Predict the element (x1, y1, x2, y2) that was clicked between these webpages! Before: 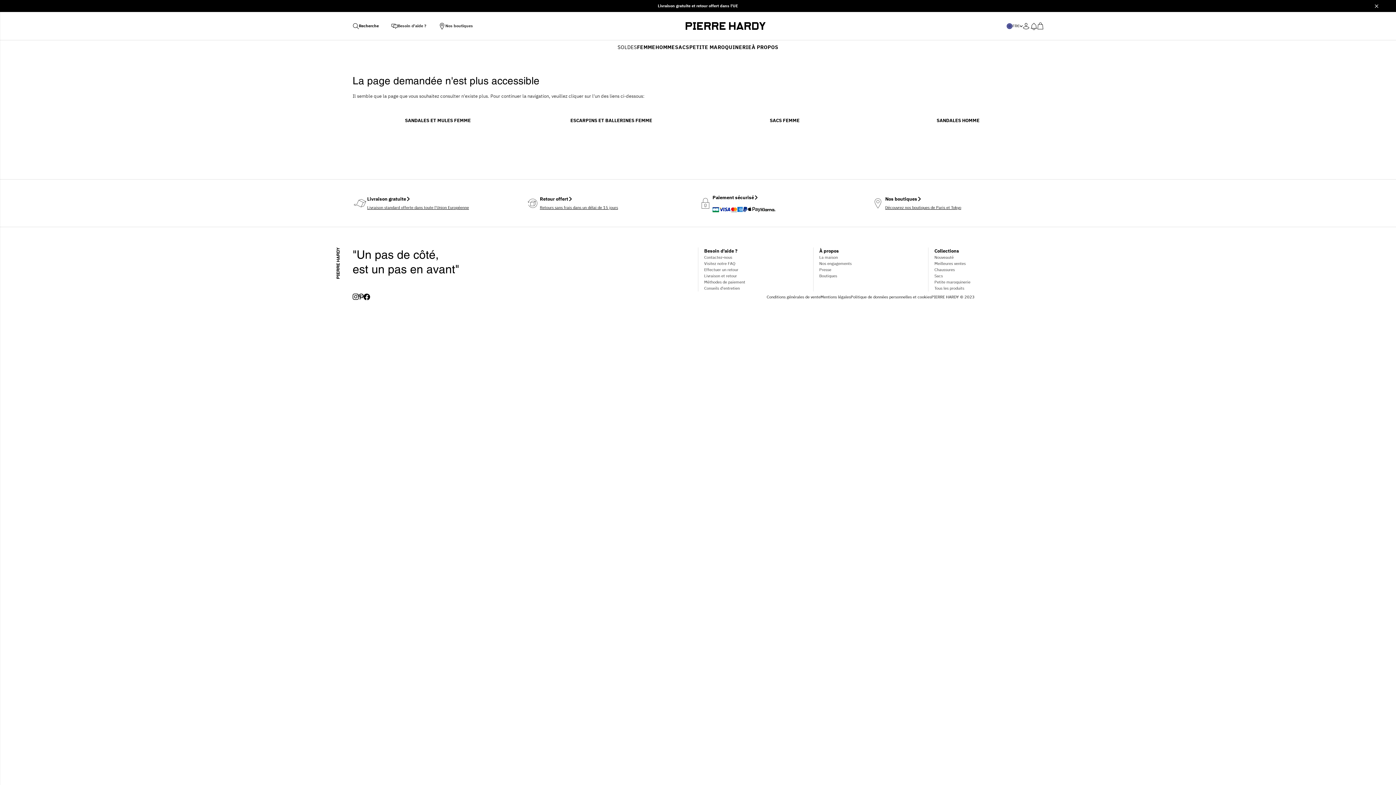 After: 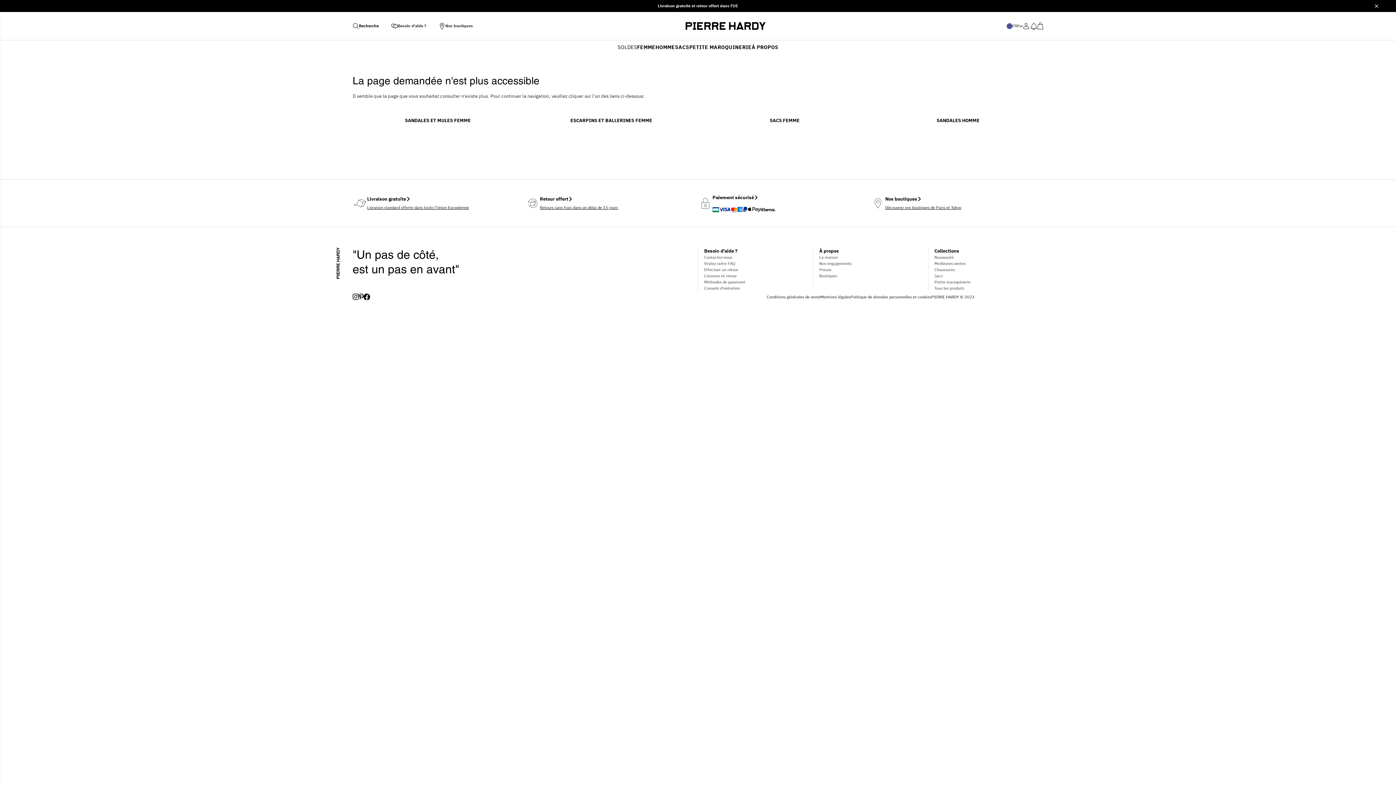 Action: label: Livraison standard offerte dans toute l'Union Européenne bbox: (367, 205, 469, 210)